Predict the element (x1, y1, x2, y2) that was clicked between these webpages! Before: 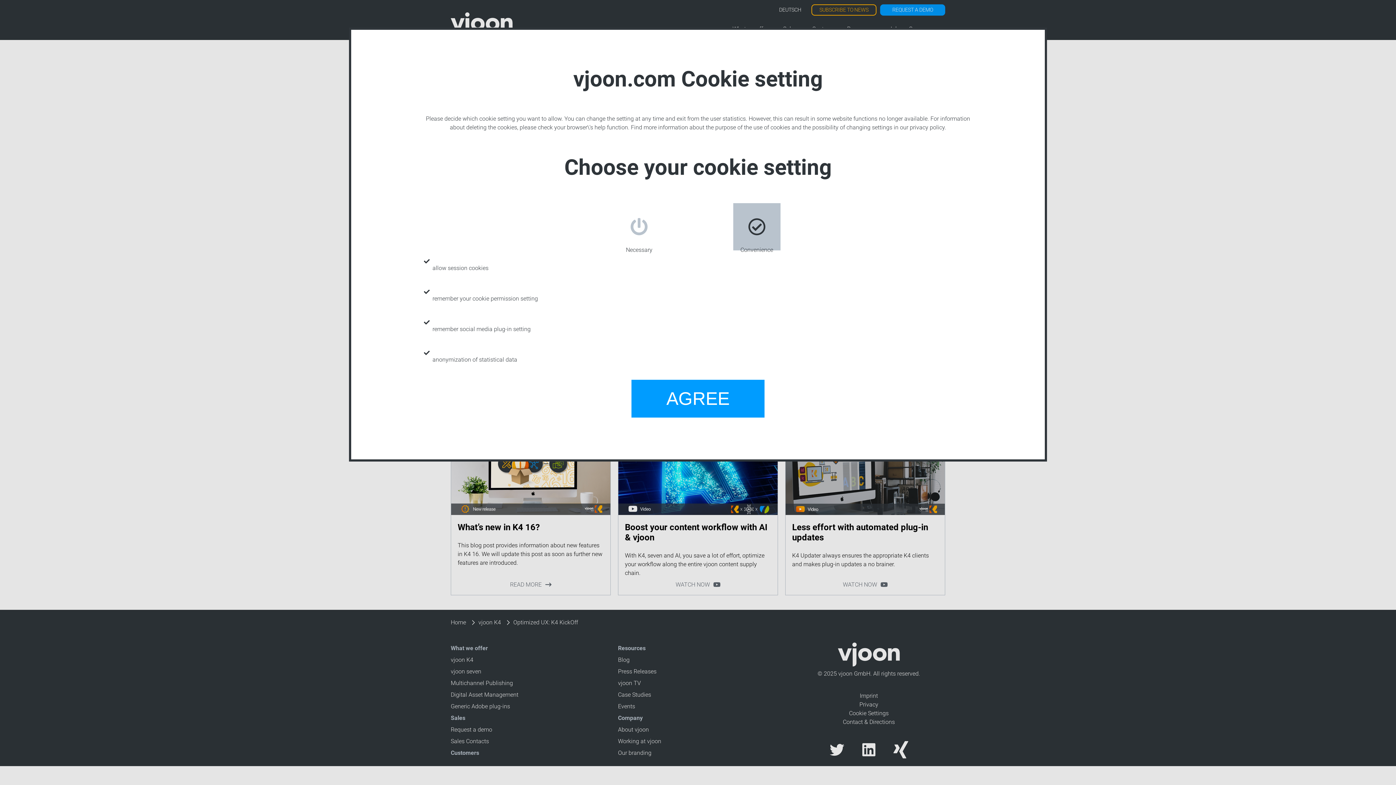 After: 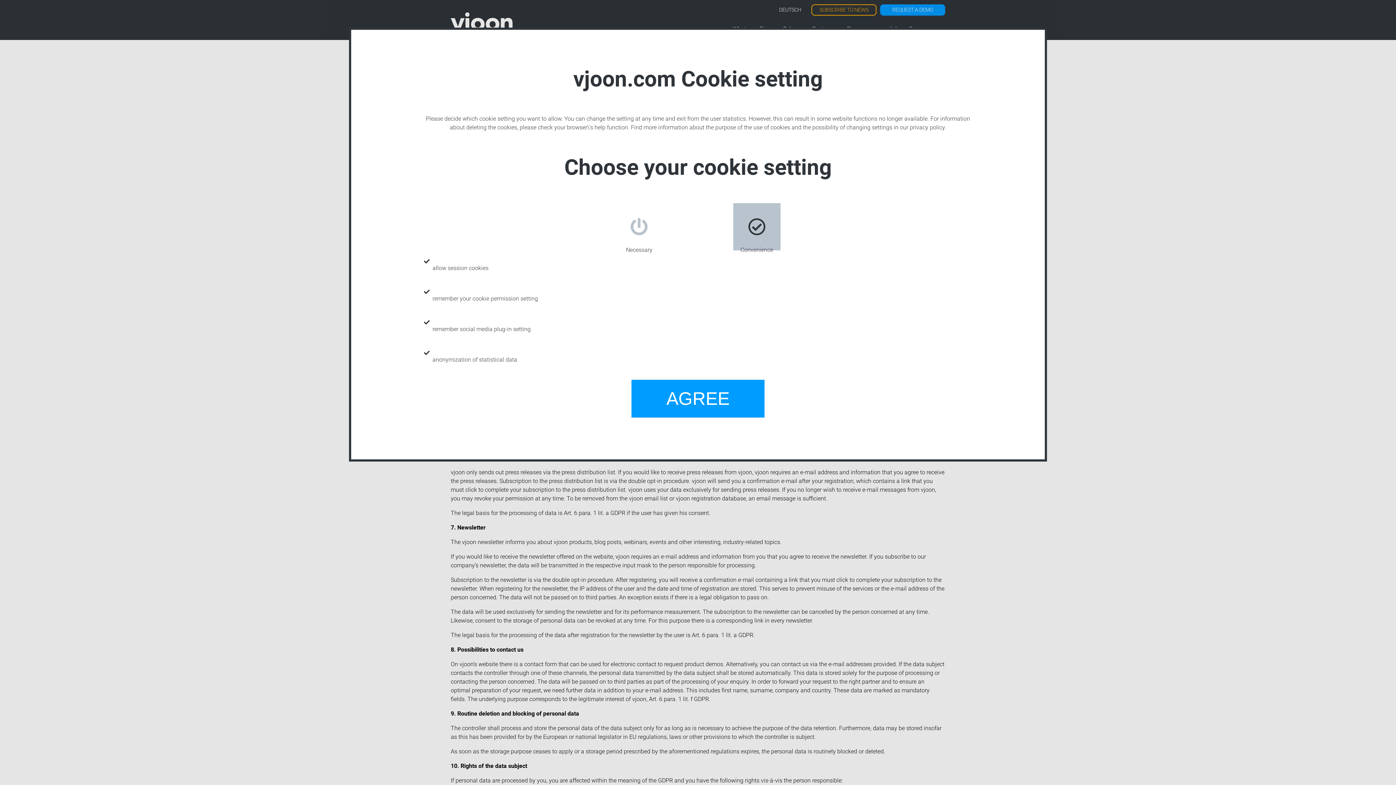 Action: label: purpose of the use of cookies bbox: (715, 124, 790, 131)